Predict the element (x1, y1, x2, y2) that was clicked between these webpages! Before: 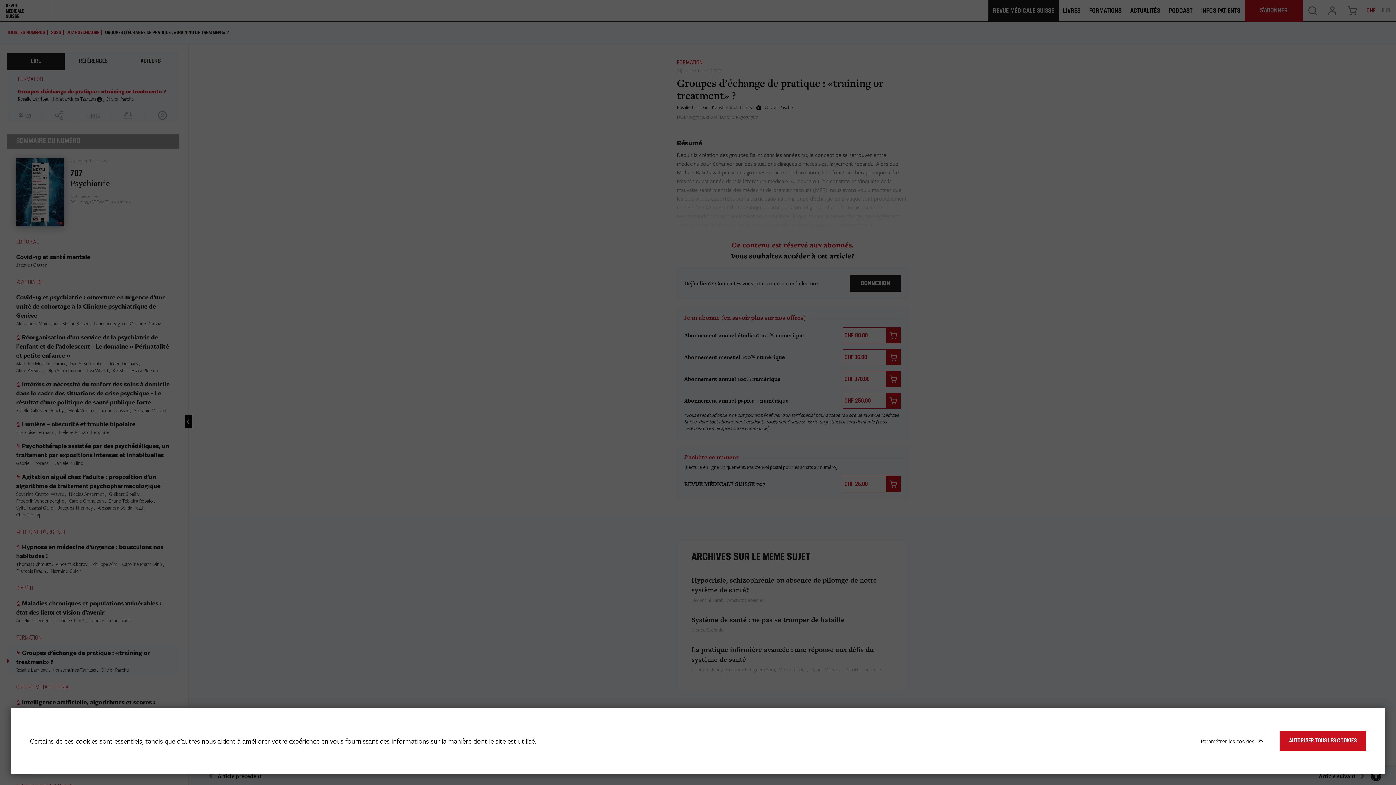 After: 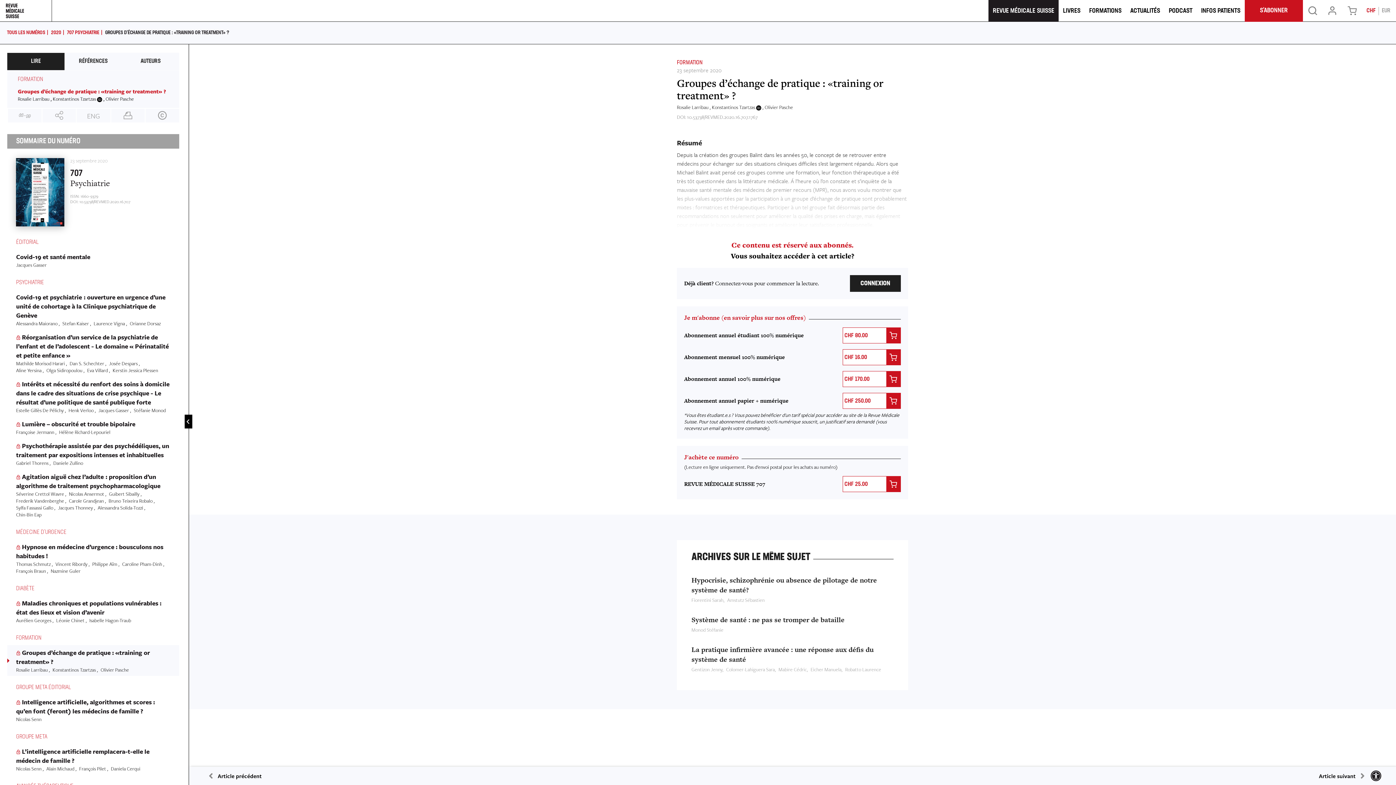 Action: label: AUTORISER TOUS LES COOKIES bbox: (1280, 731, 1366, 751)